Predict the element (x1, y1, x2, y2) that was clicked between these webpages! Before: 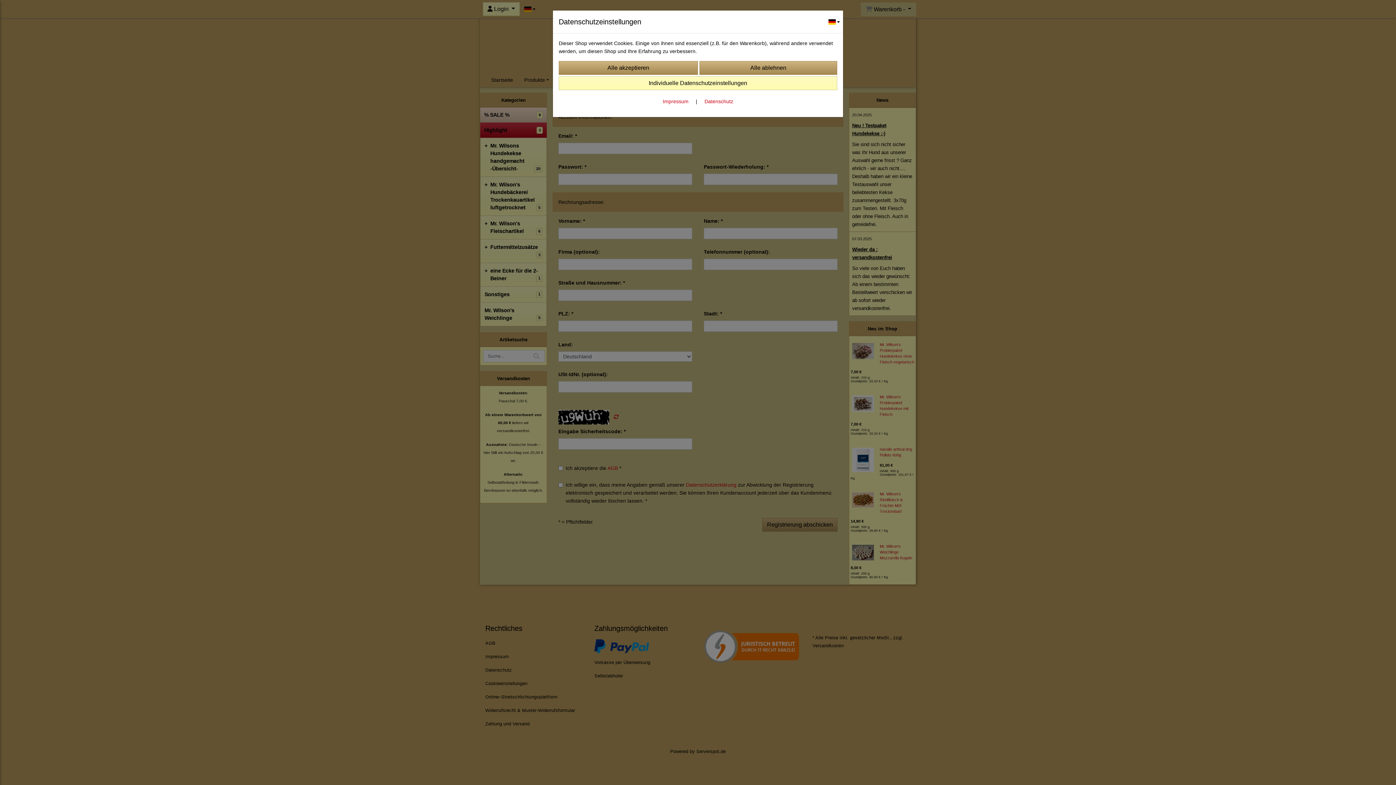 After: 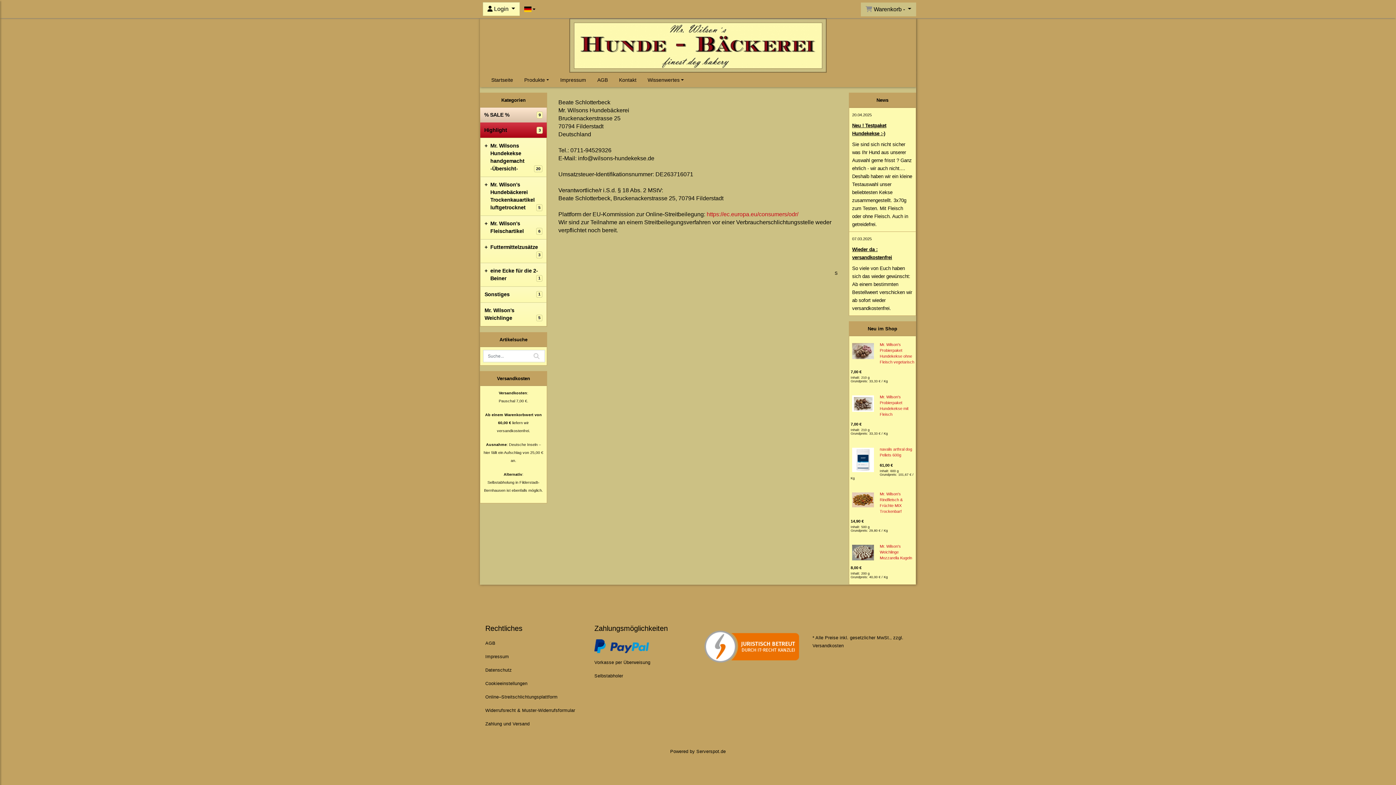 Action: label: Impressum bbox: (662, 98, 688, 104)